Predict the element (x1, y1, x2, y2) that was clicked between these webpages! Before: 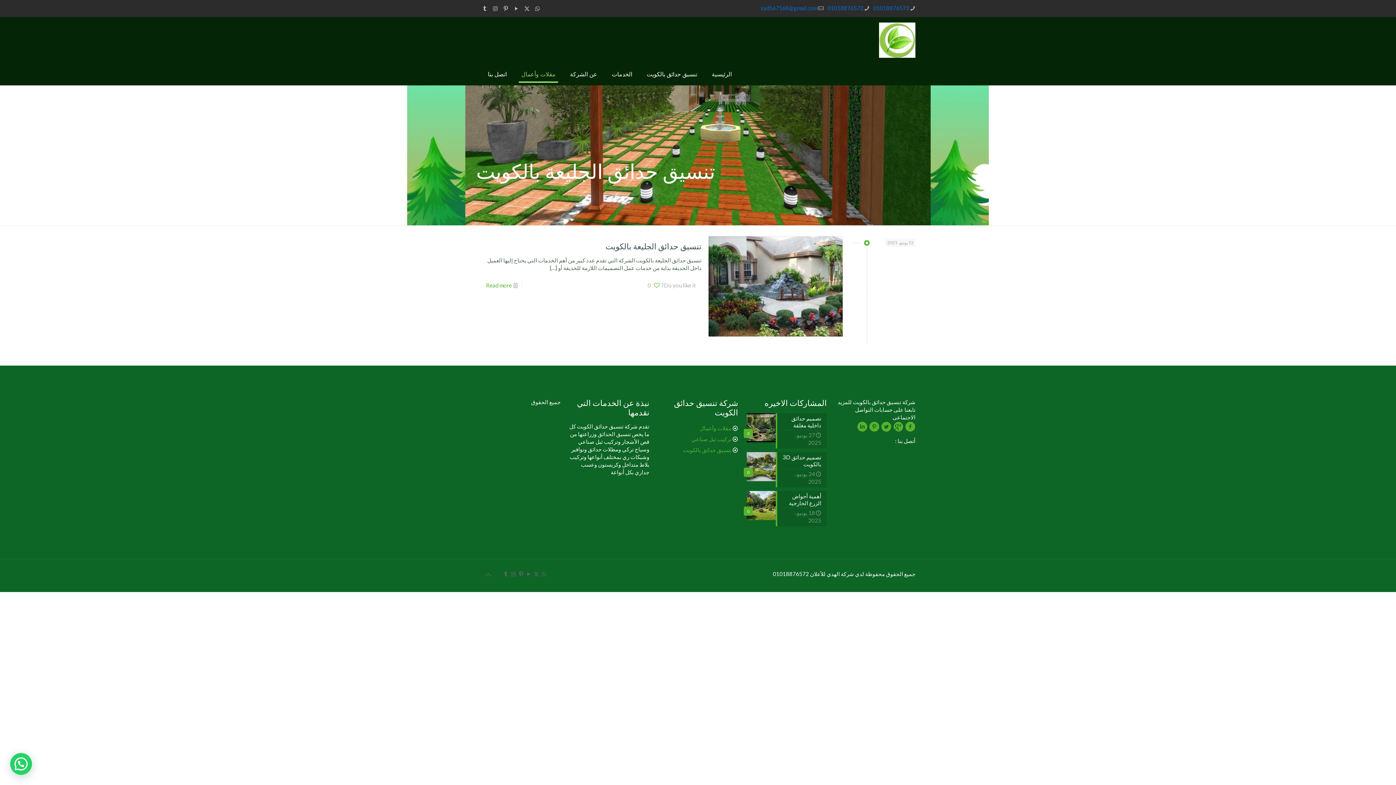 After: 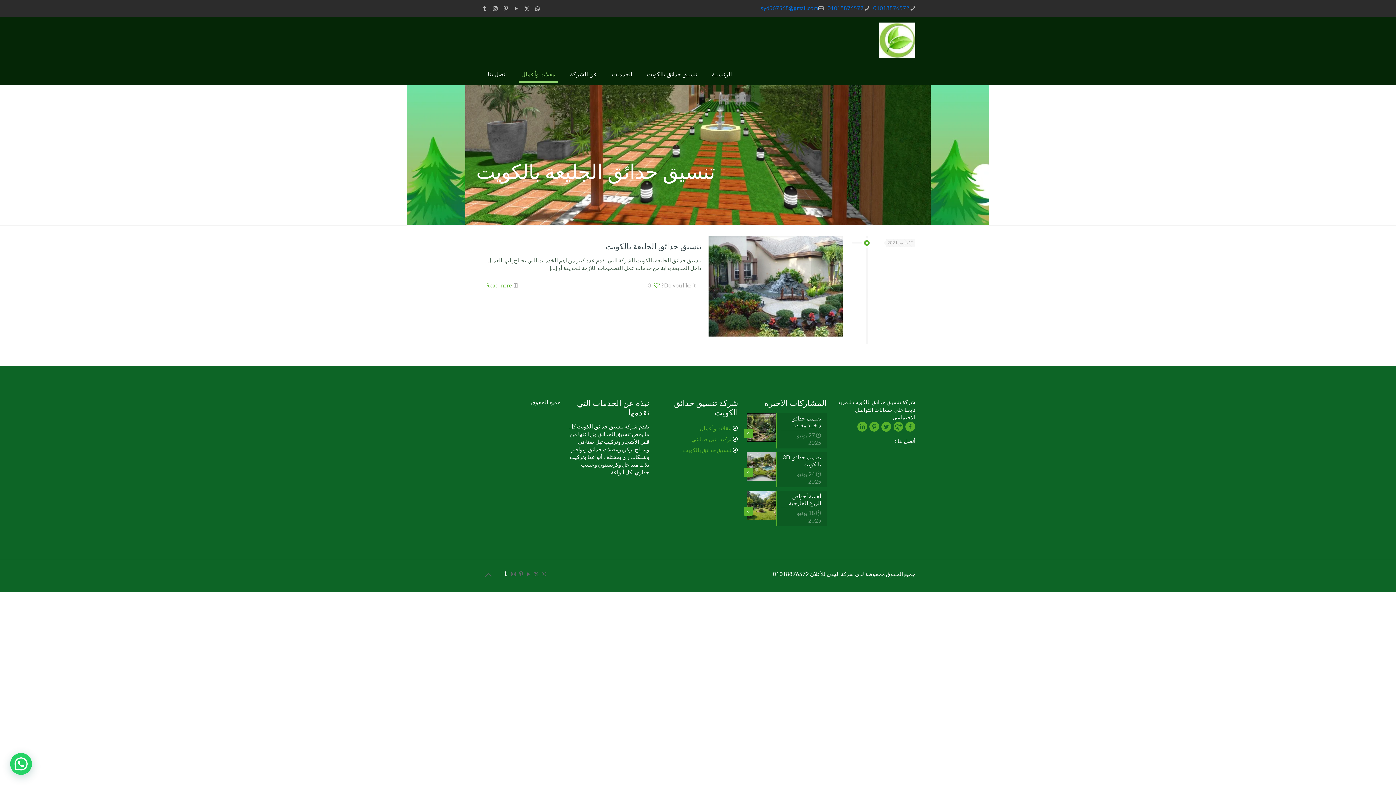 Action: label: Tumblr icon bbox: (503, 571, 508, 577)